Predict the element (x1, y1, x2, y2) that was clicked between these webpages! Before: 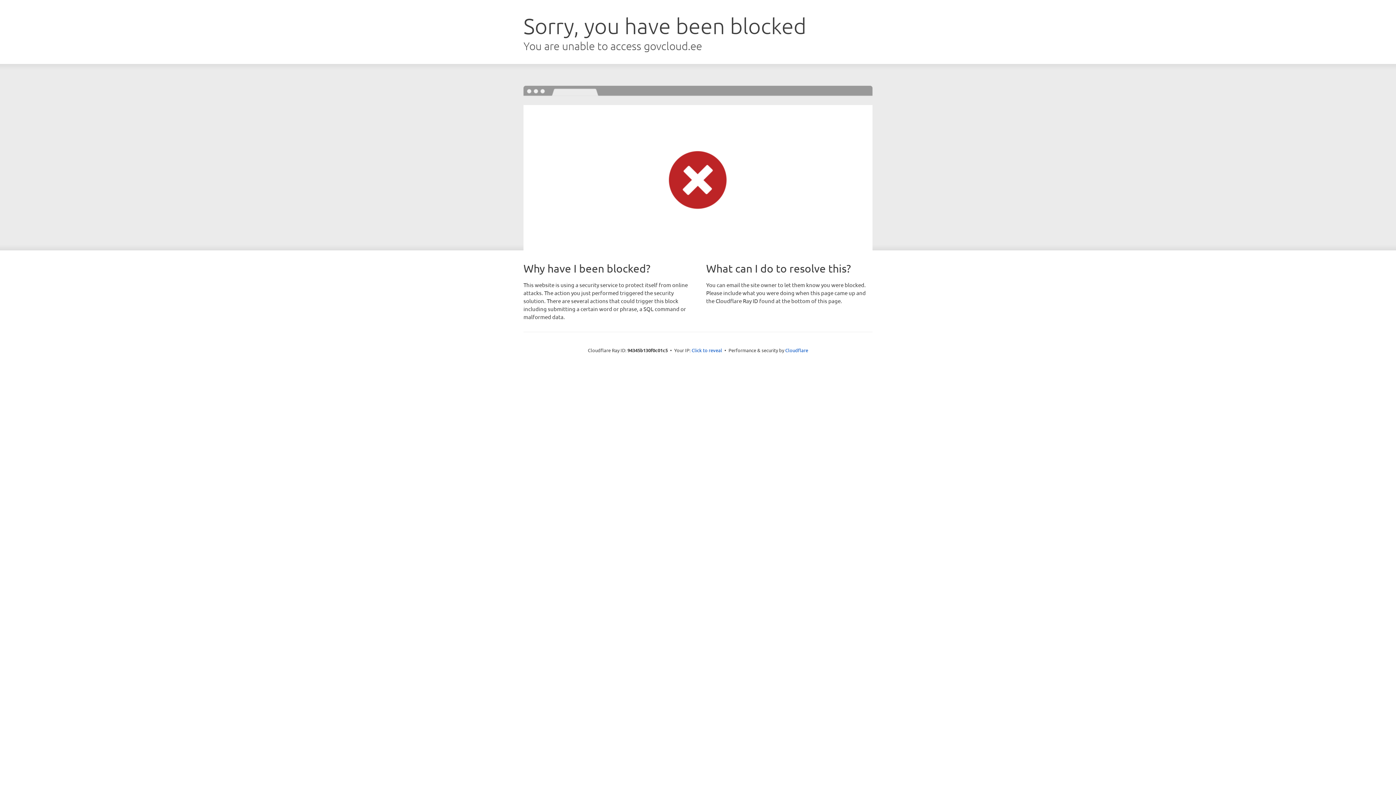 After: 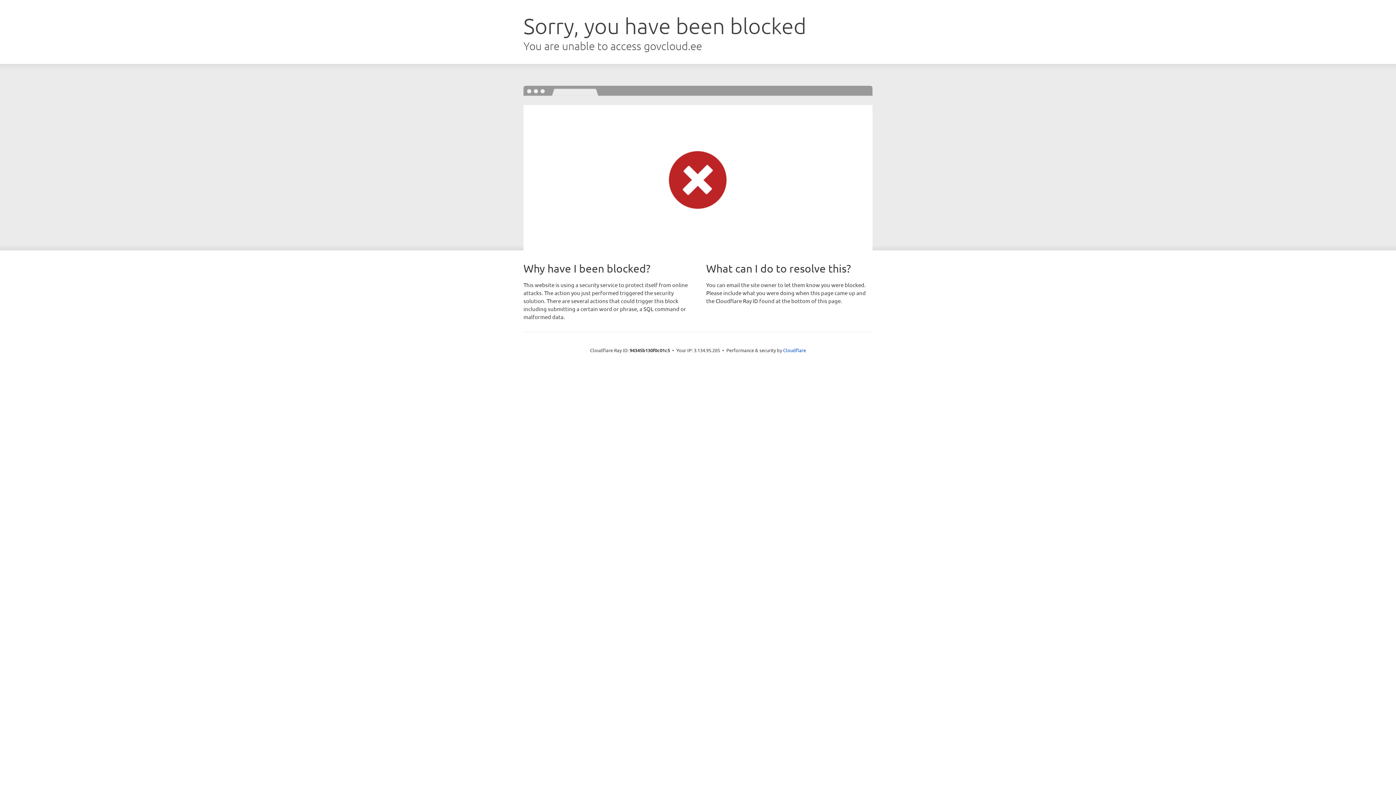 Action: bbox: (691, 346, 722, 353) label: Click to reveal